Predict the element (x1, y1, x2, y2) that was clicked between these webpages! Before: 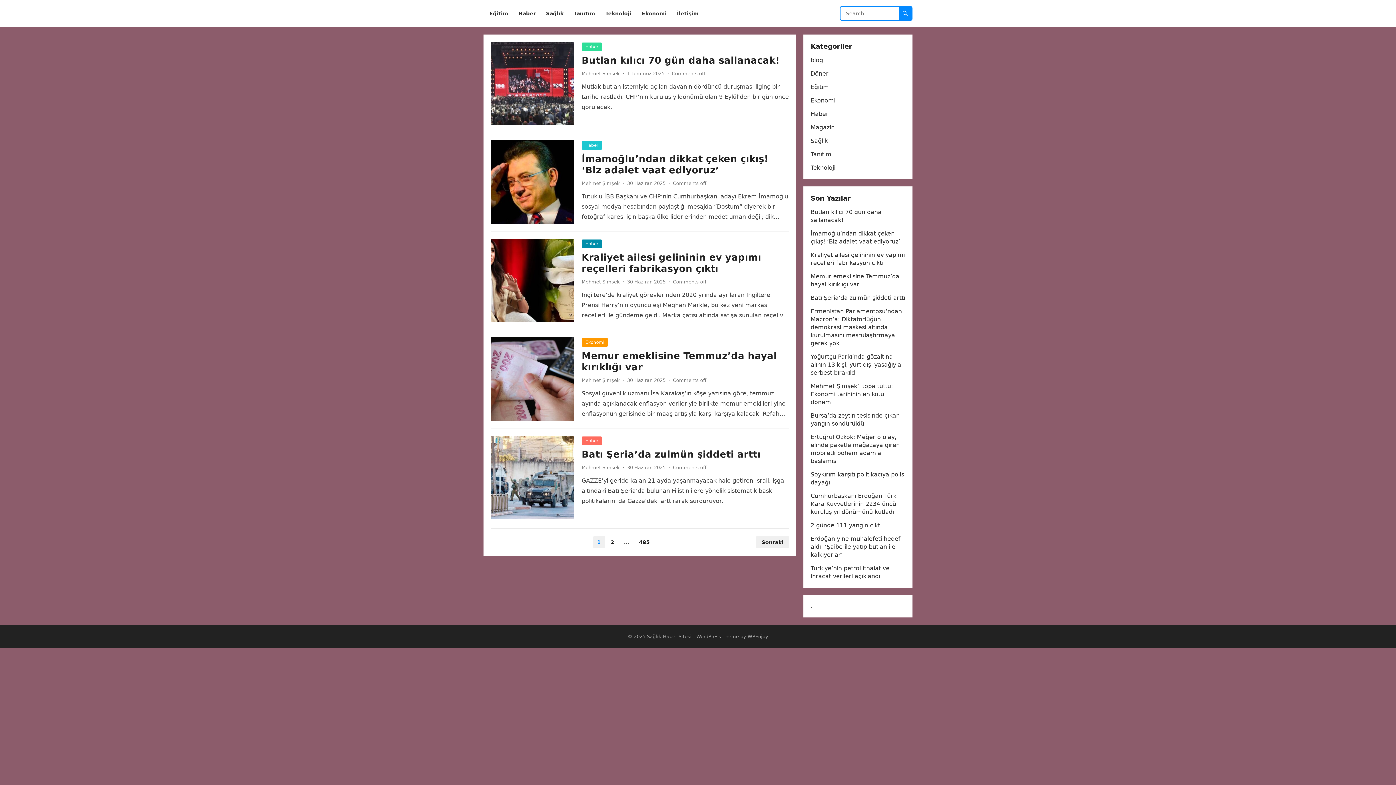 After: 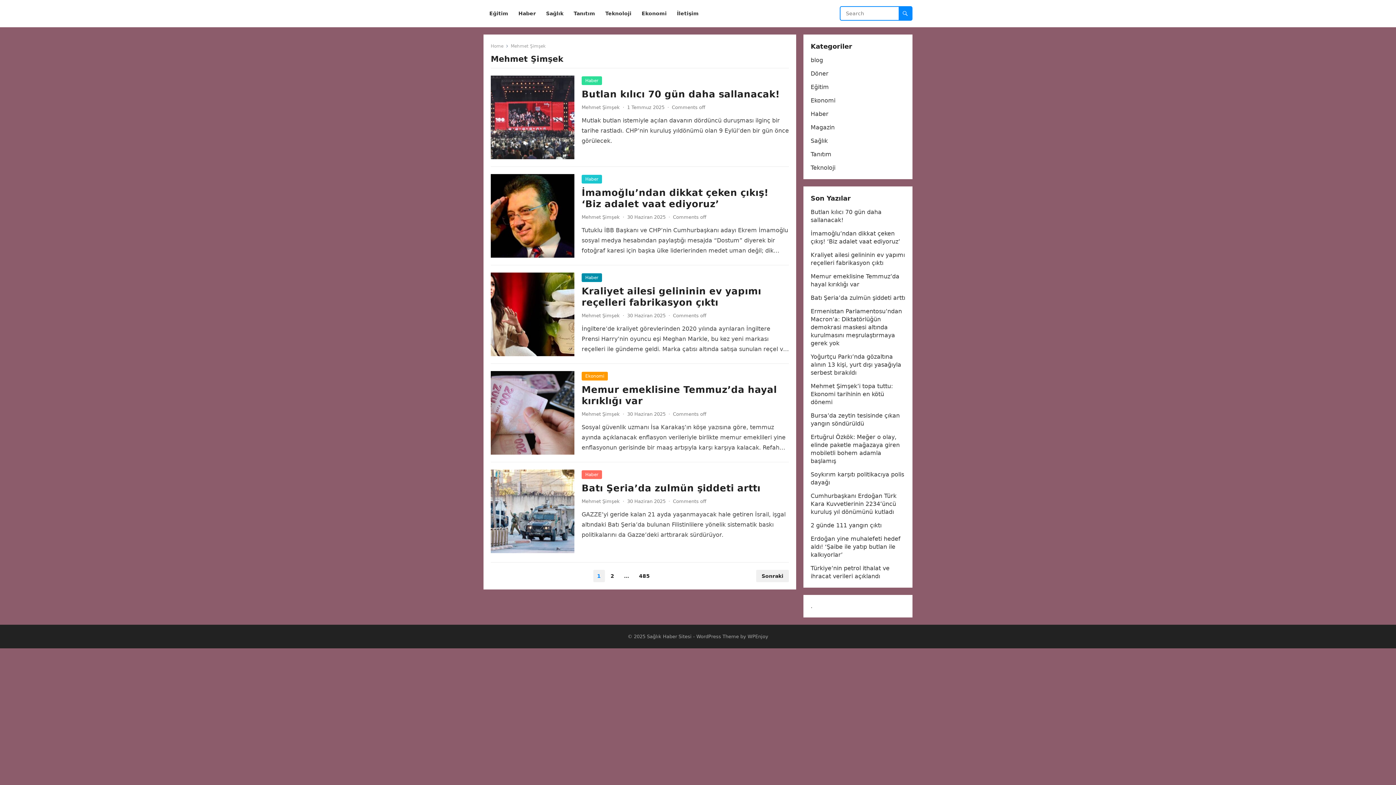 Action: label: Mehmet Şimşek bbox: (581, 70, 620, 76)